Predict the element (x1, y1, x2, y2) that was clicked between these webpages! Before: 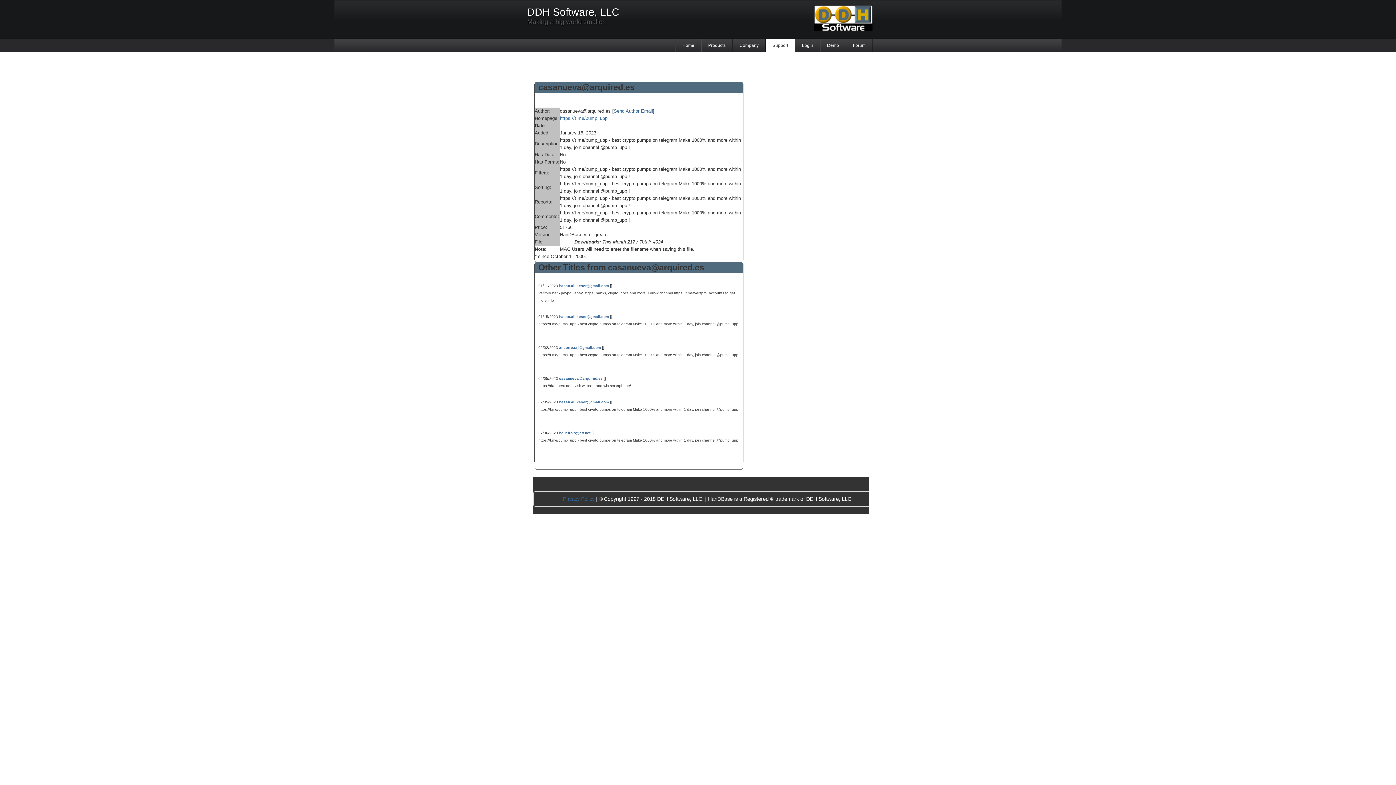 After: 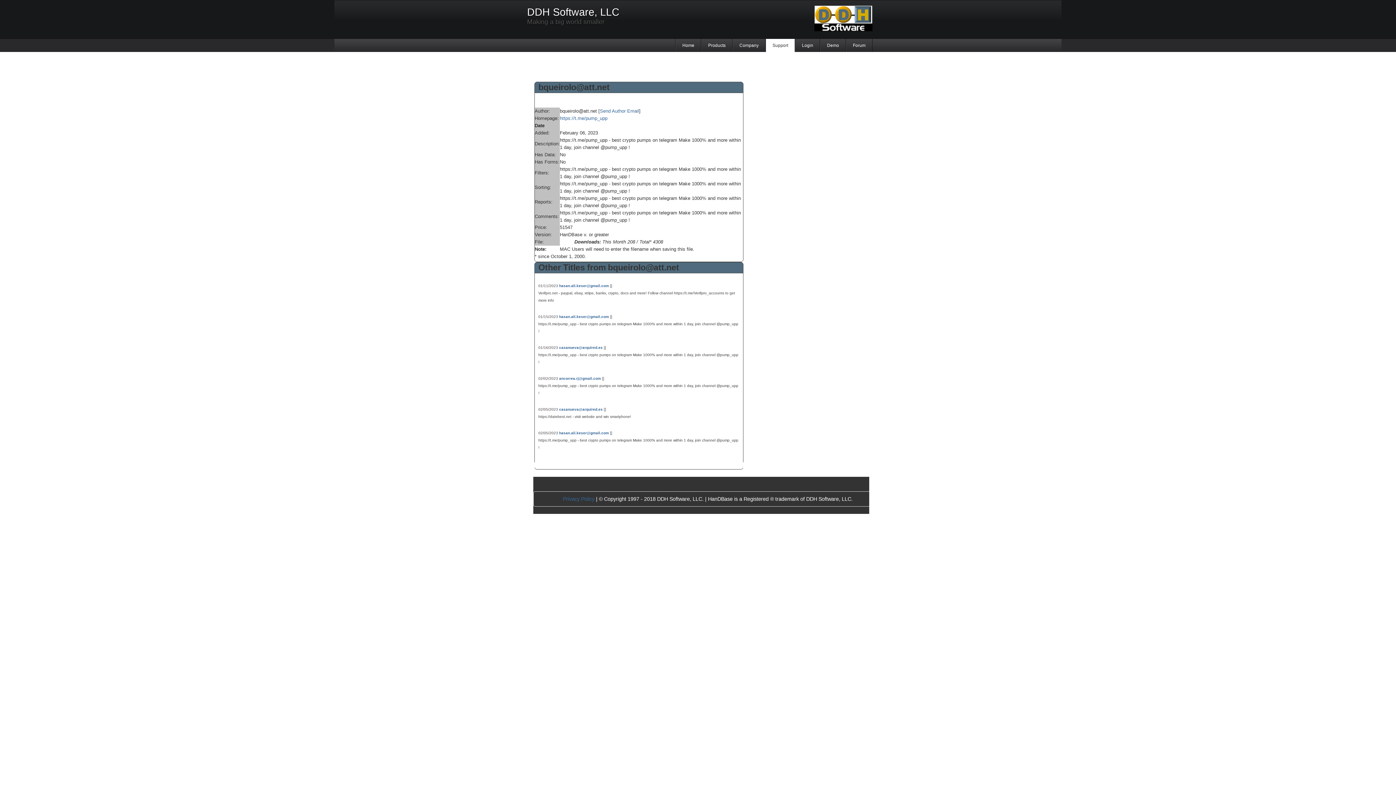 Action: label: bqueirolo@att.net bbox: (559, 431, 590, 435)